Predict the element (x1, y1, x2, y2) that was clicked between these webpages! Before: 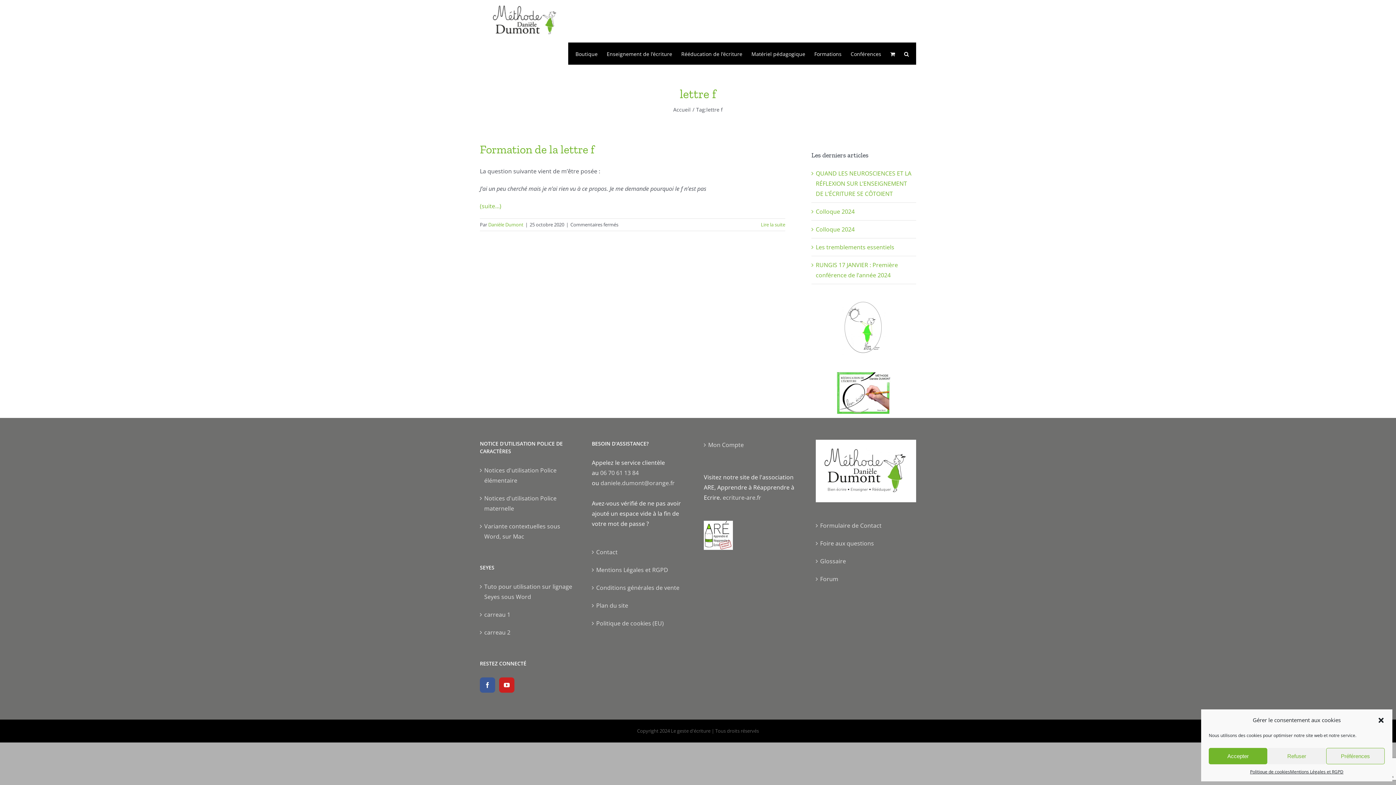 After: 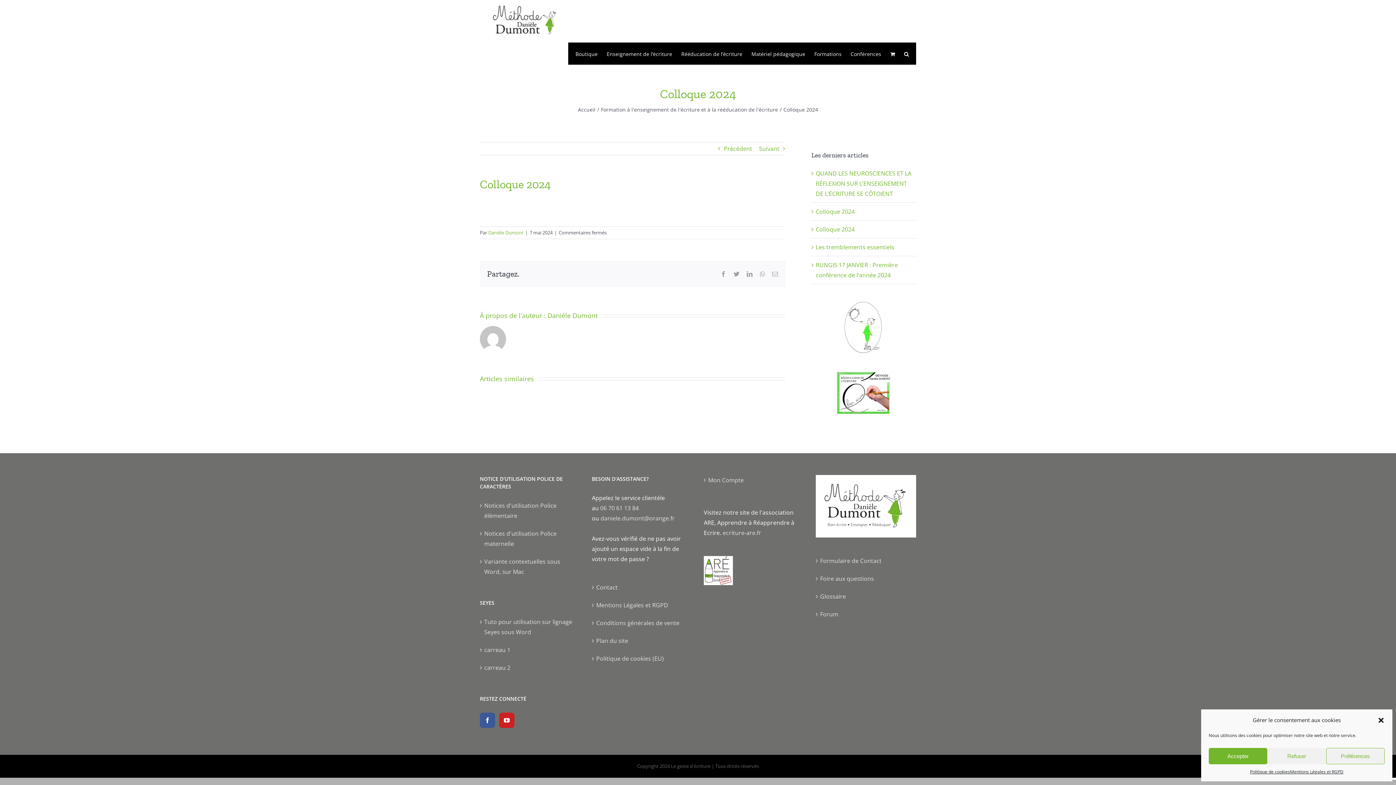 Action: label: Colloque 2024 bbox: (816, 225, 854, 233)